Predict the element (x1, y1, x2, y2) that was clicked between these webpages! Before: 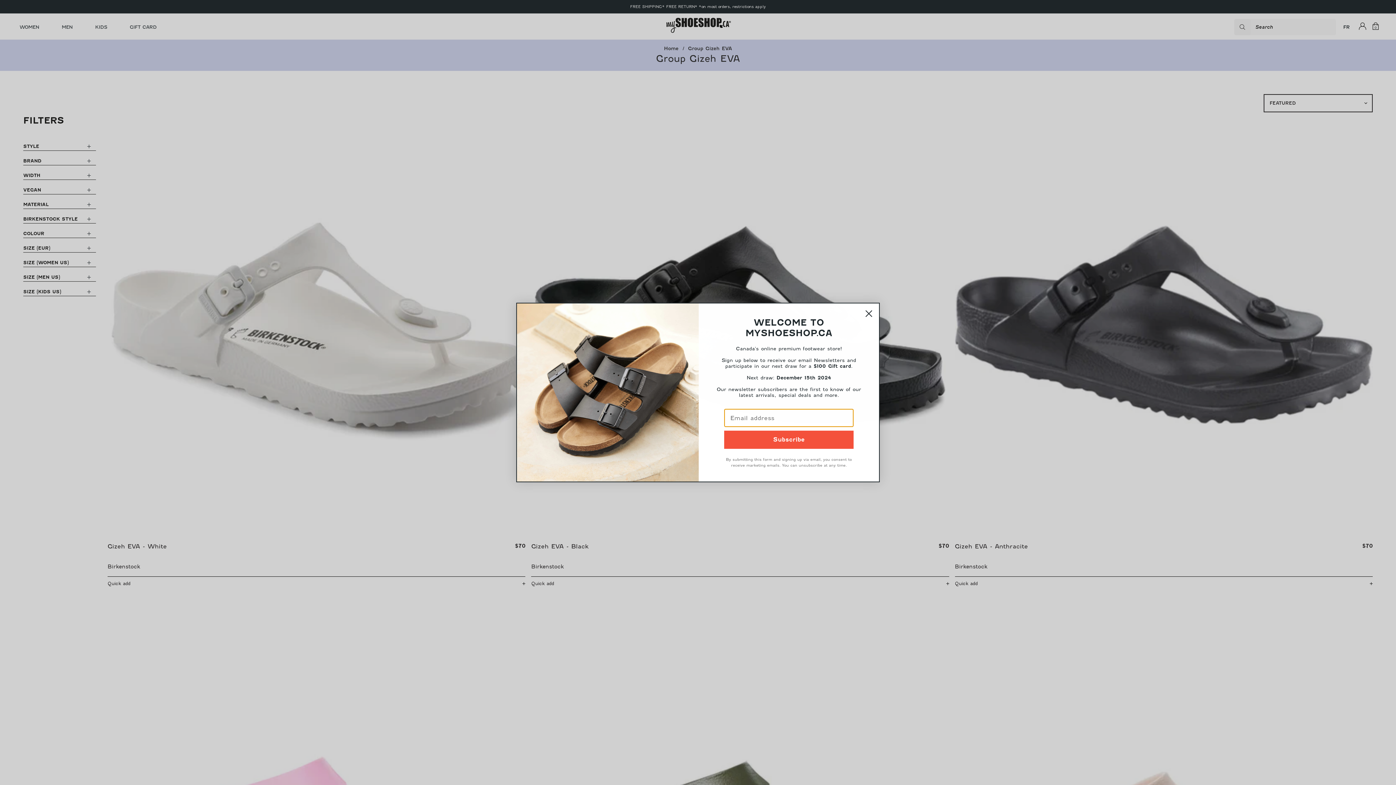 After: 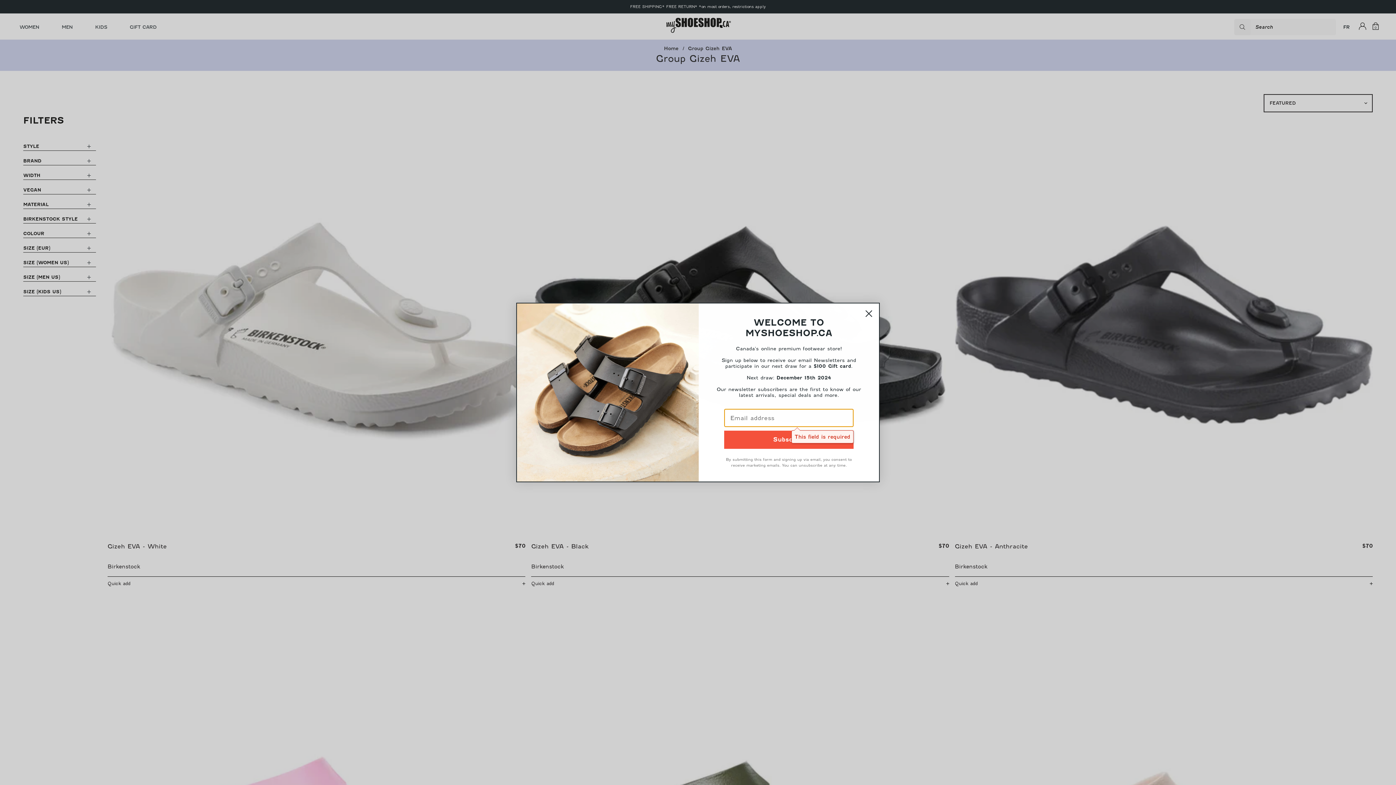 Action: bbox: (724, 430, 853, 449) label: Subscribe